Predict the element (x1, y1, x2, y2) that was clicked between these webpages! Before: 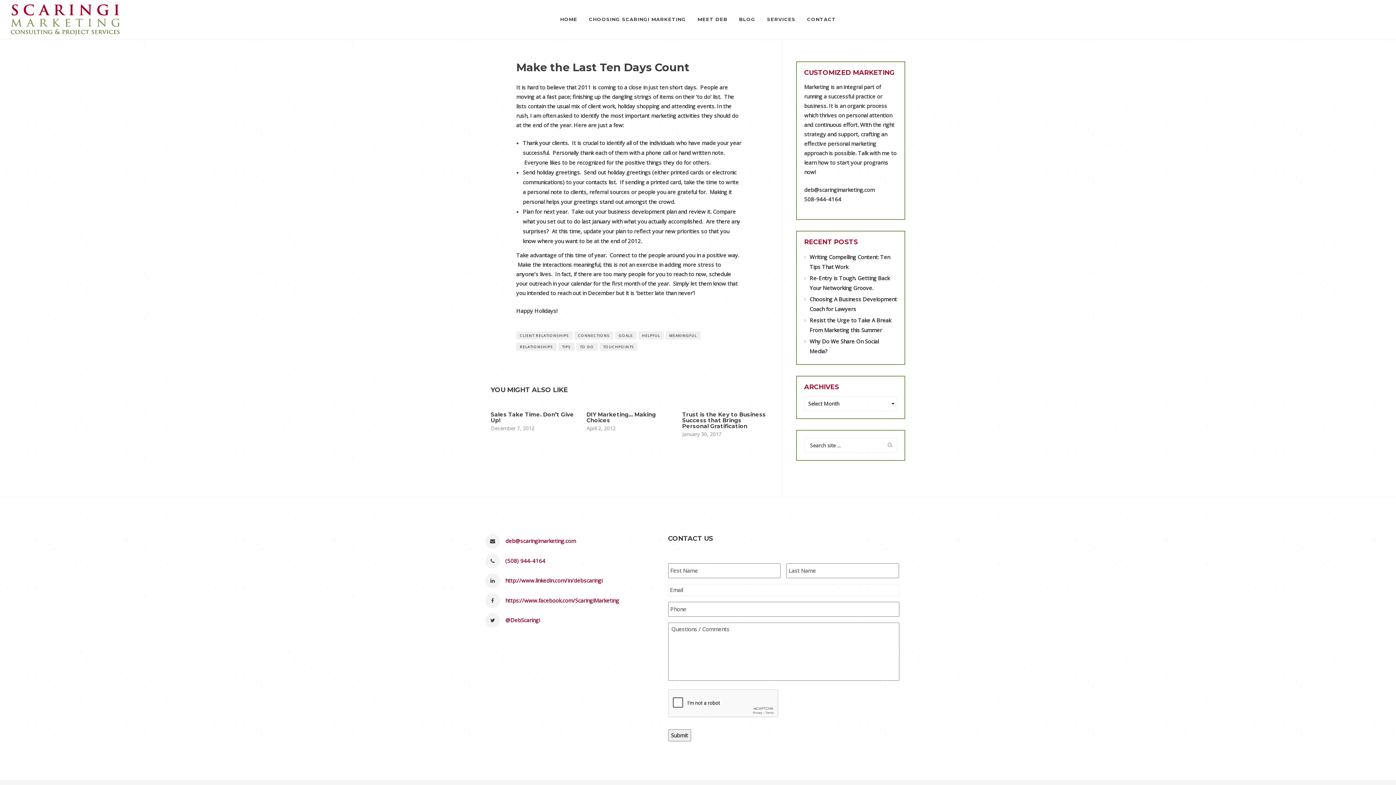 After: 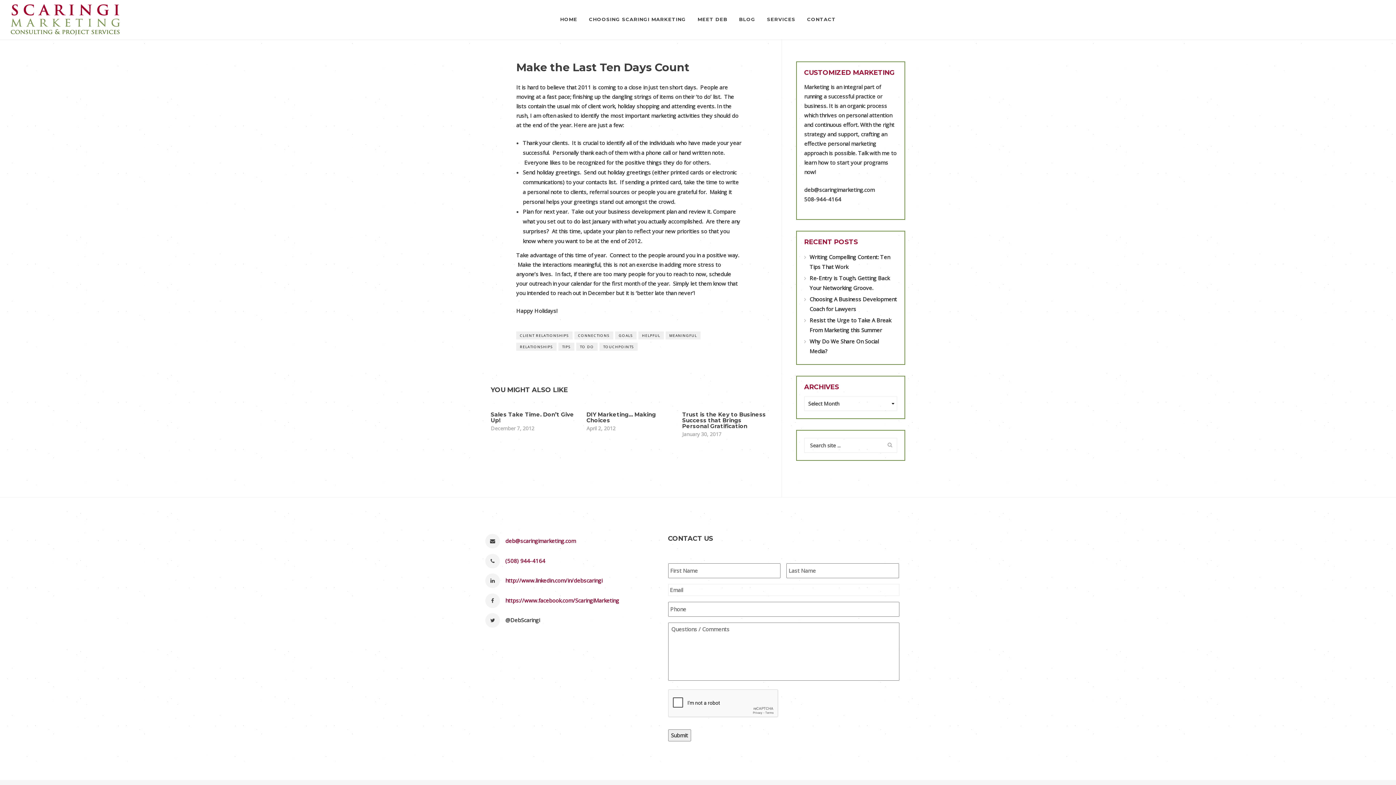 Action: label: @DebScaringi bbox: (505, 616, 540, 624)